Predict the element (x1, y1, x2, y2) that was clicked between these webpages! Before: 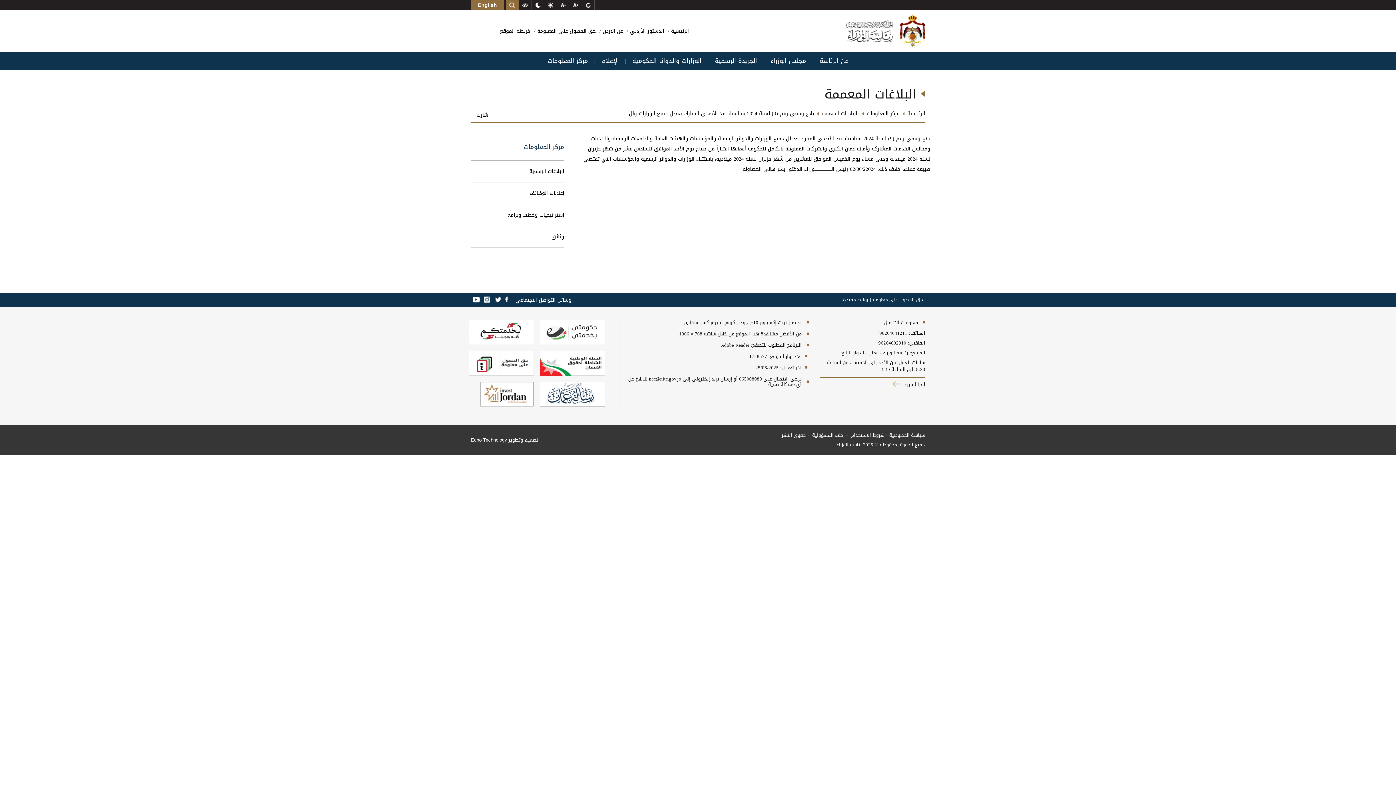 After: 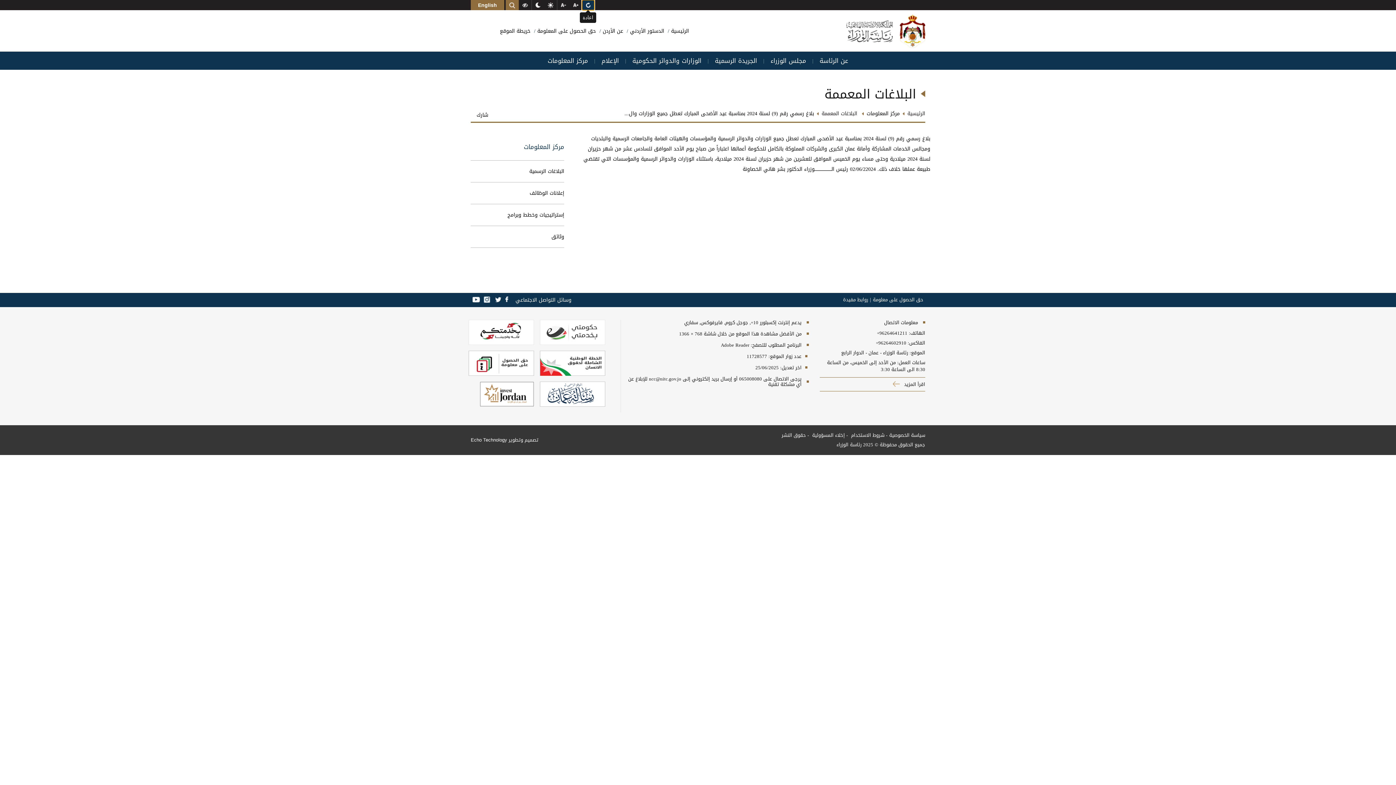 Action: bbox: (582, 0, 594, 10)